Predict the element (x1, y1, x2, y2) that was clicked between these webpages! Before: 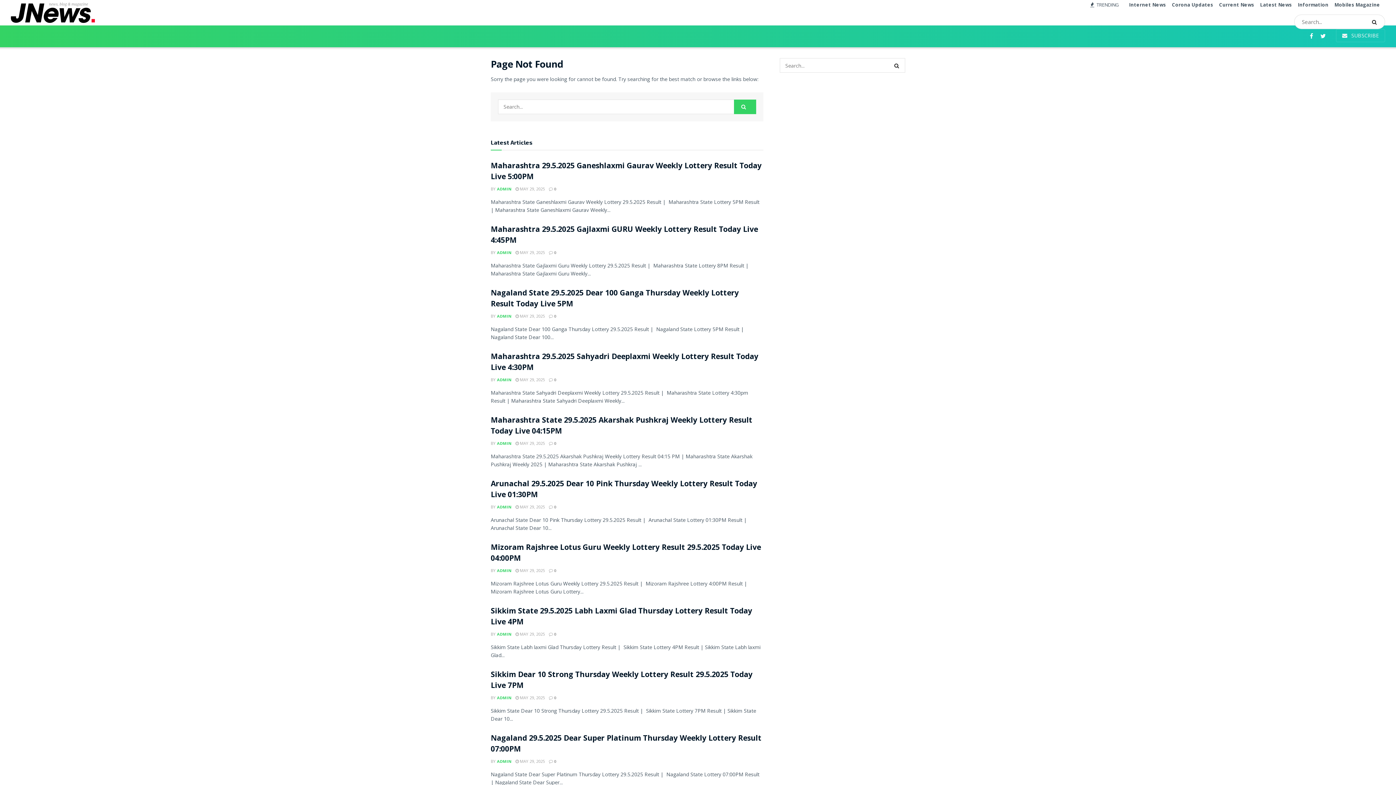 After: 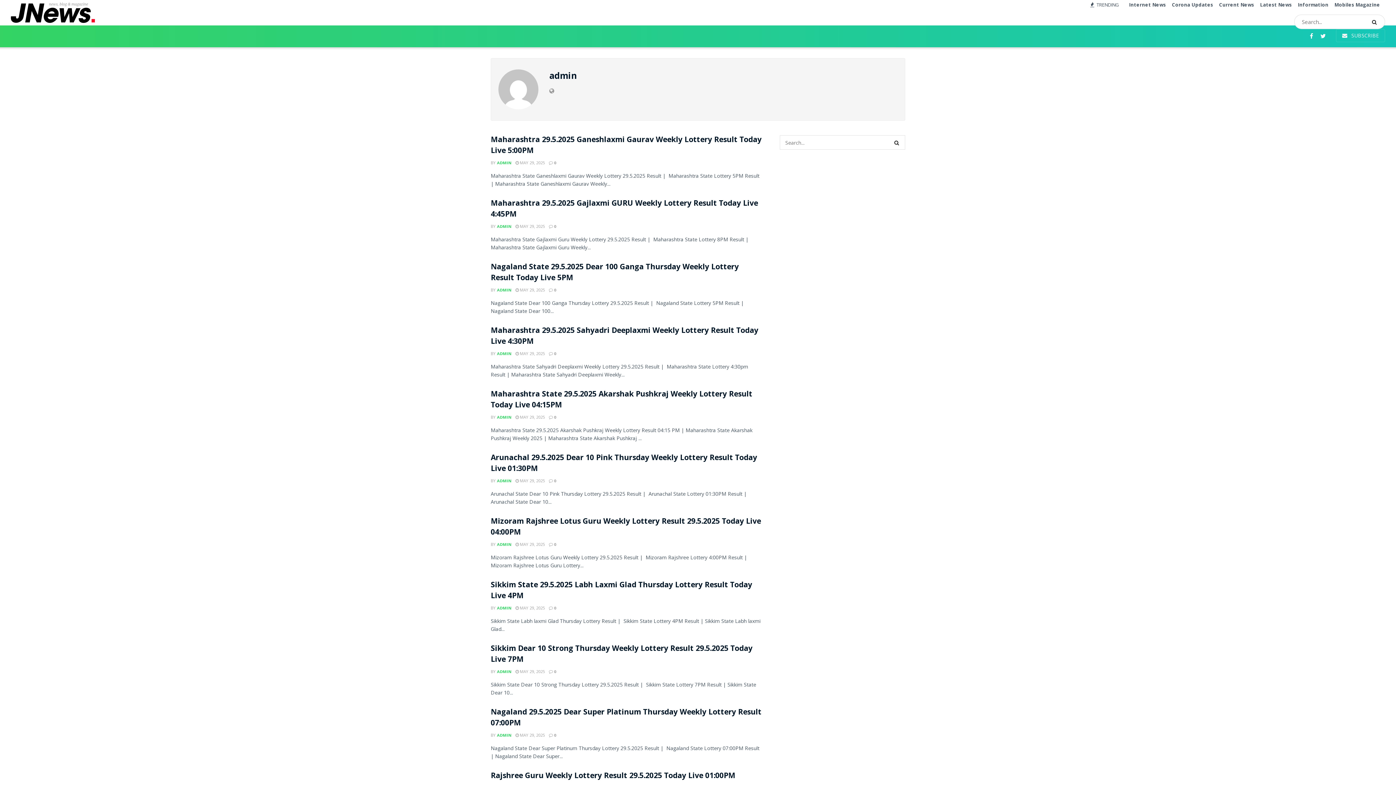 Action: bbox: (497, 313, 511, 318) label: ADMIN